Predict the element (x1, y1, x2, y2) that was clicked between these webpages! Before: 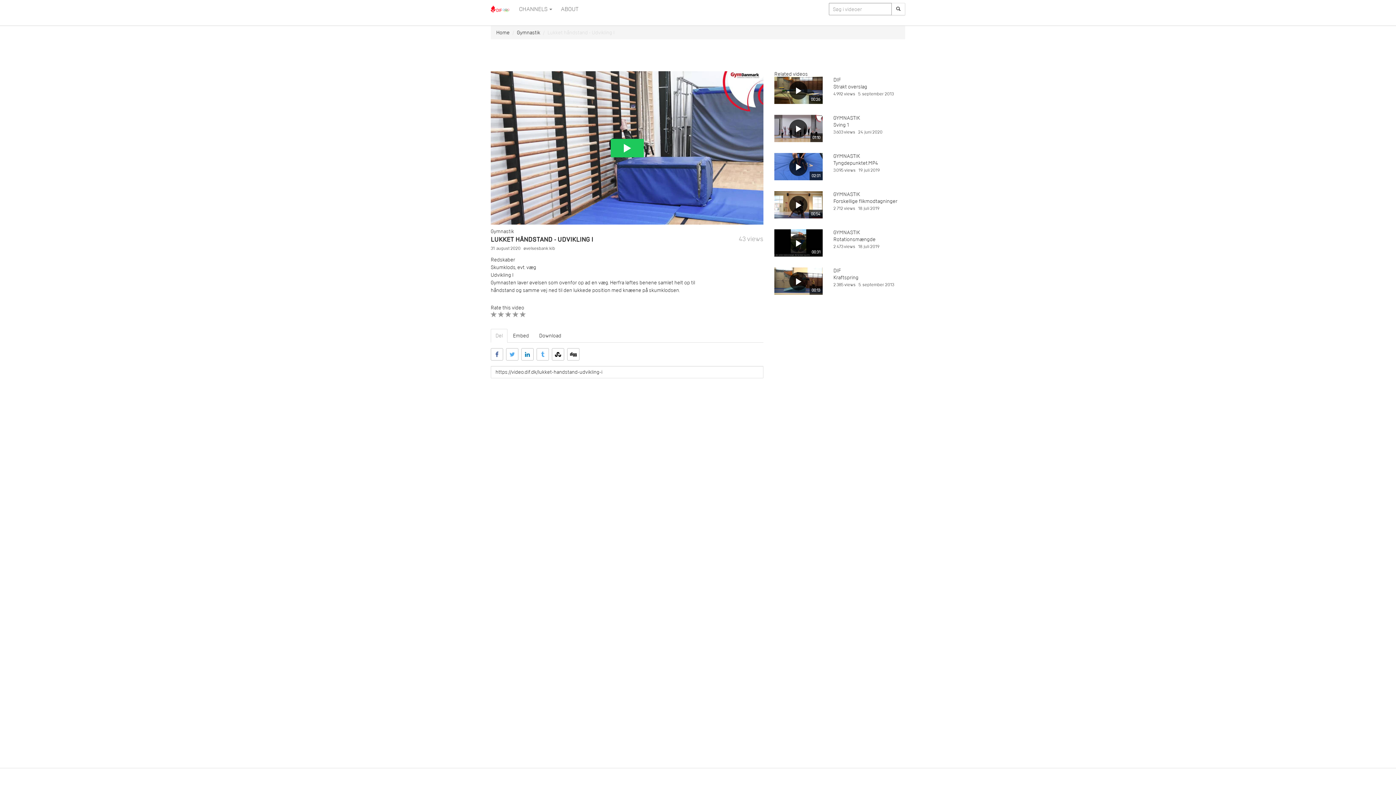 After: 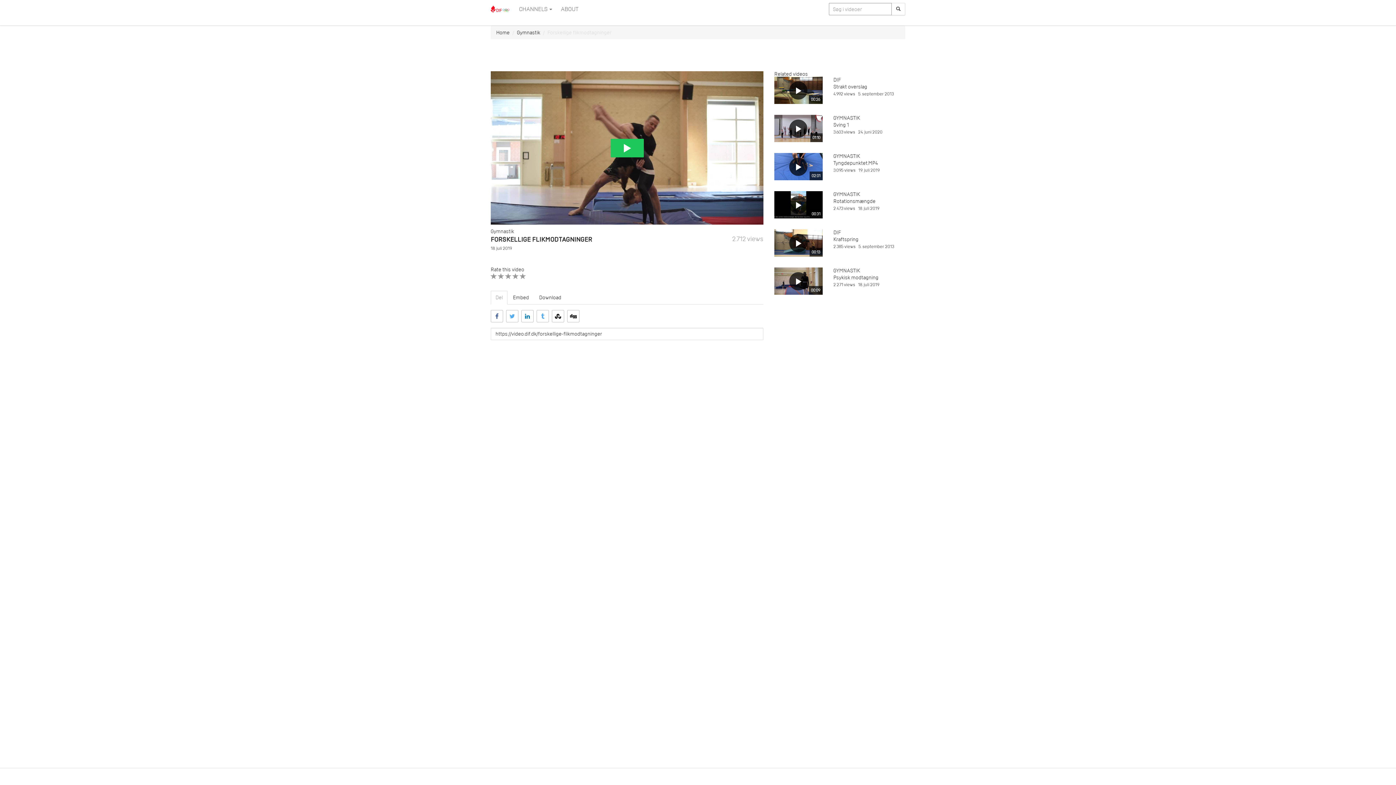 Action: label: Forskellige flikmodtagninger bbox: (833, 197, 897, 204)